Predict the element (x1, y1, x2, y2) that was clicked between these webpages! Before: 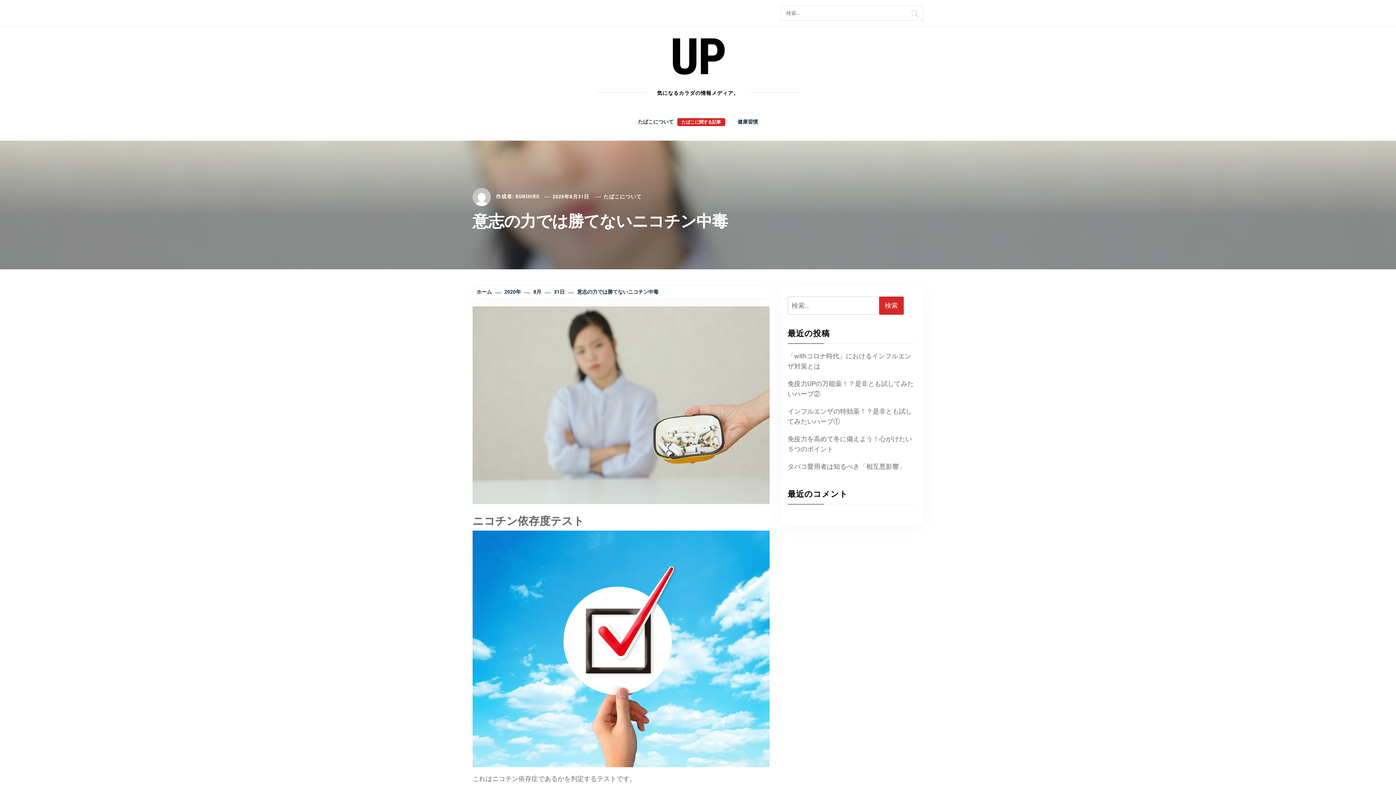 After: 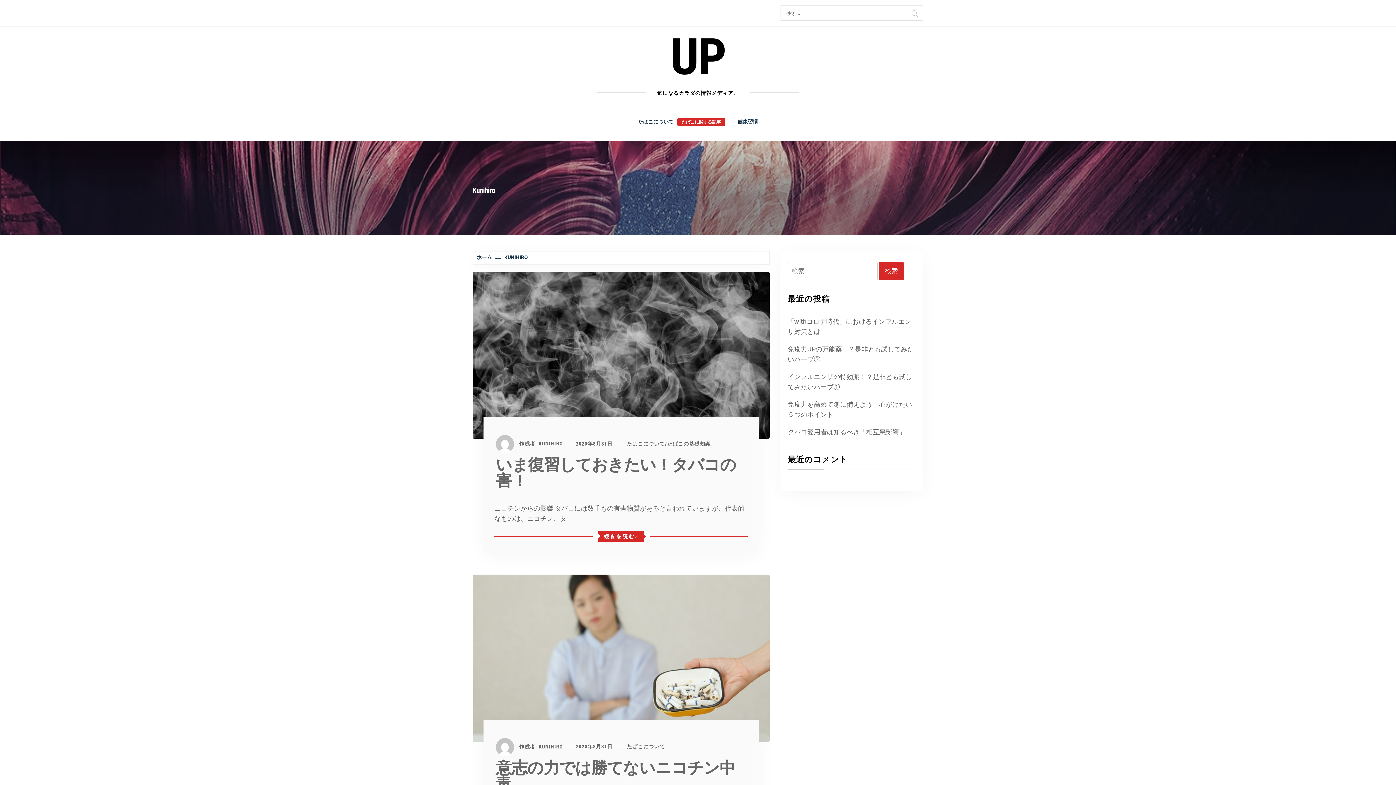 Action: bbox: (515, 193, 539, 199) label: KUNIHIRO